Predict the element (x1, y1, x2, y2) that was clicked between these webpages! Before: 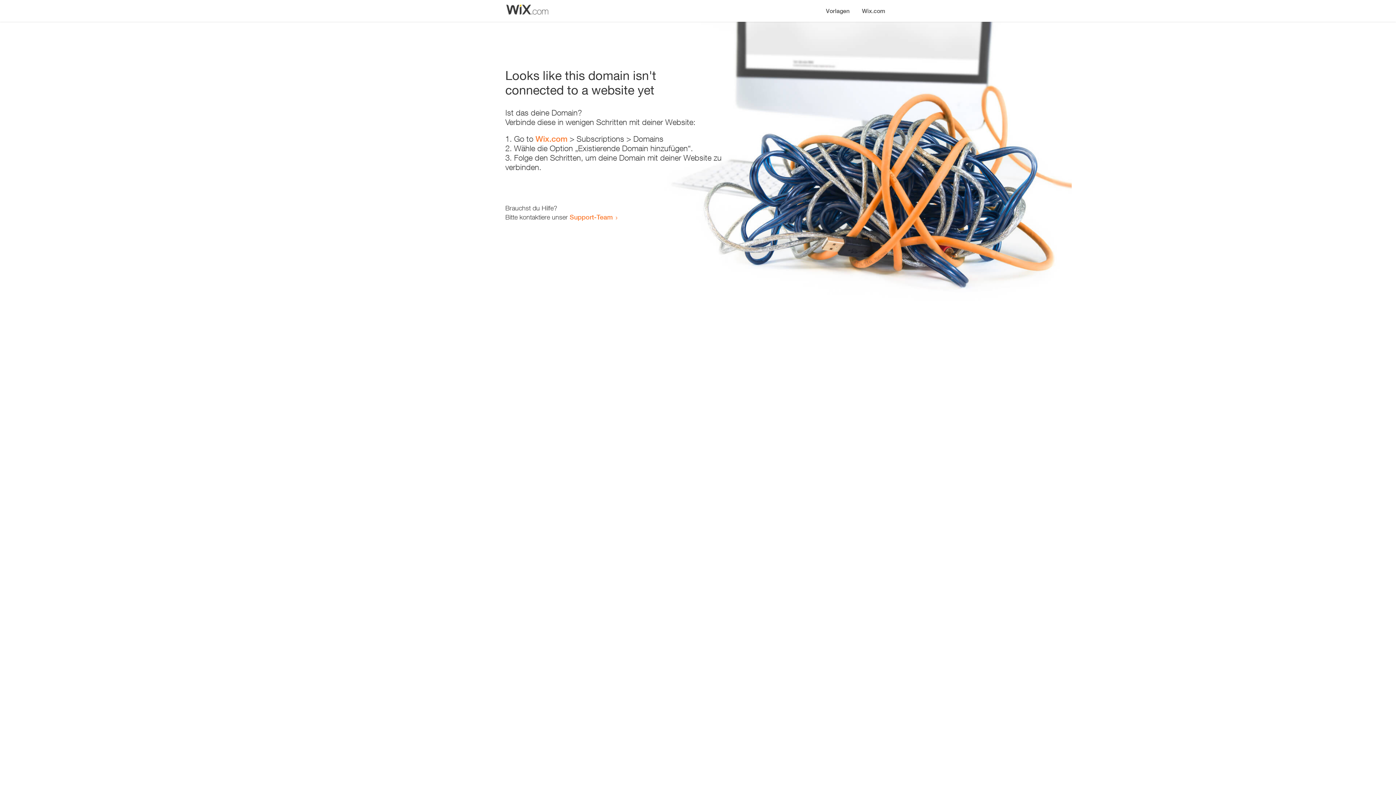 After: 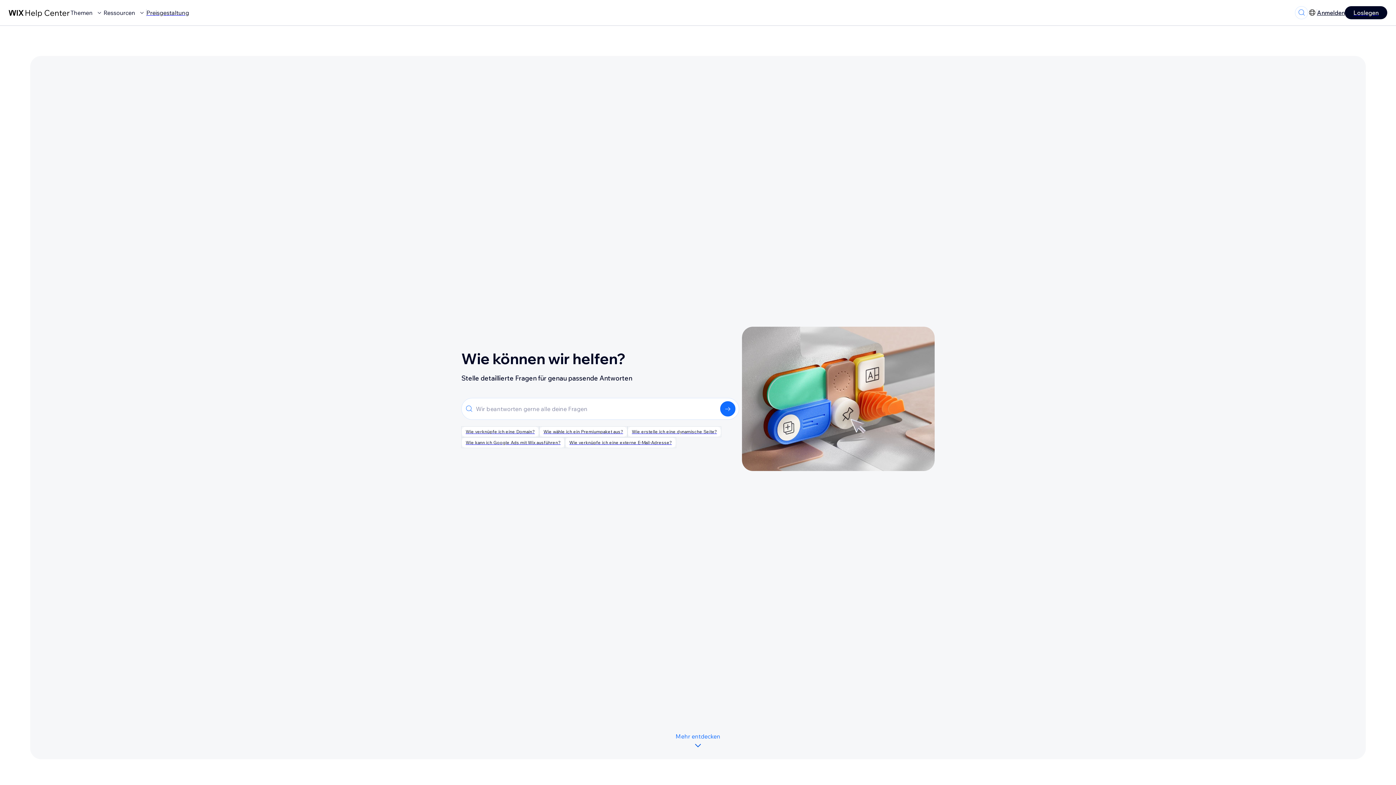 Action: bbox: (569, 213, 613, 221) label: Support-Team